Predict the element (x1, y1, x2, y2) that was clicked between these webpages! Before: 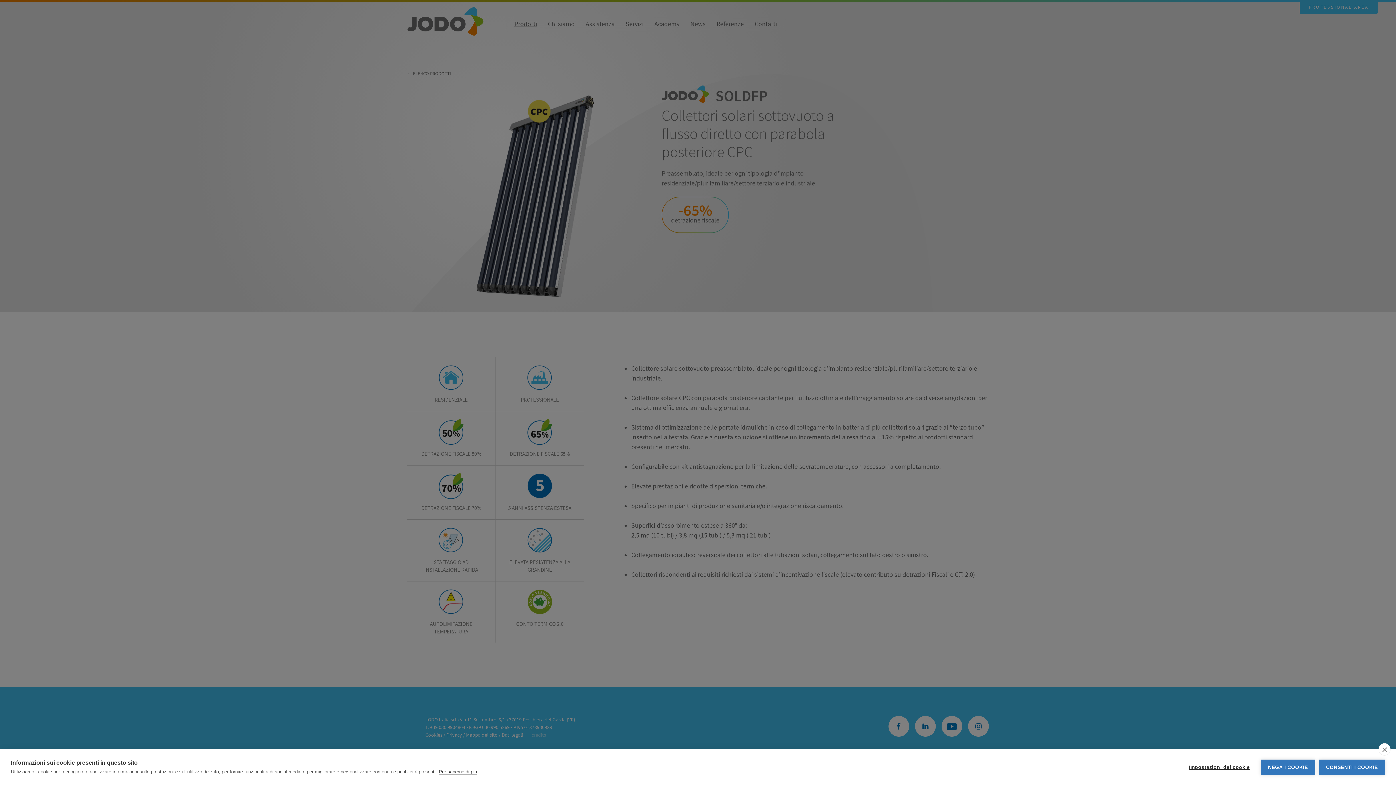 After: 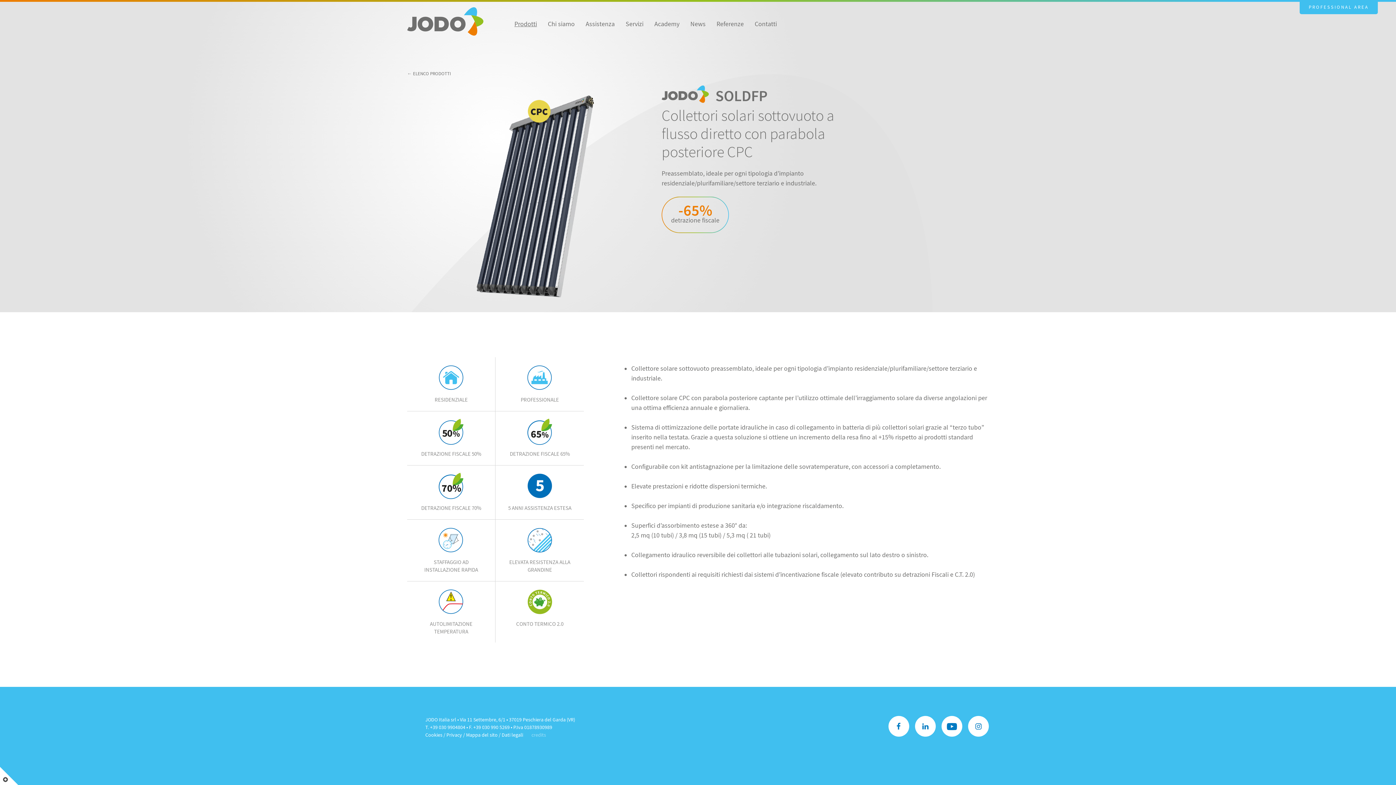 Action: bbox: (1319, 759, 1385, 775) label: CONSENTI I COOKIE